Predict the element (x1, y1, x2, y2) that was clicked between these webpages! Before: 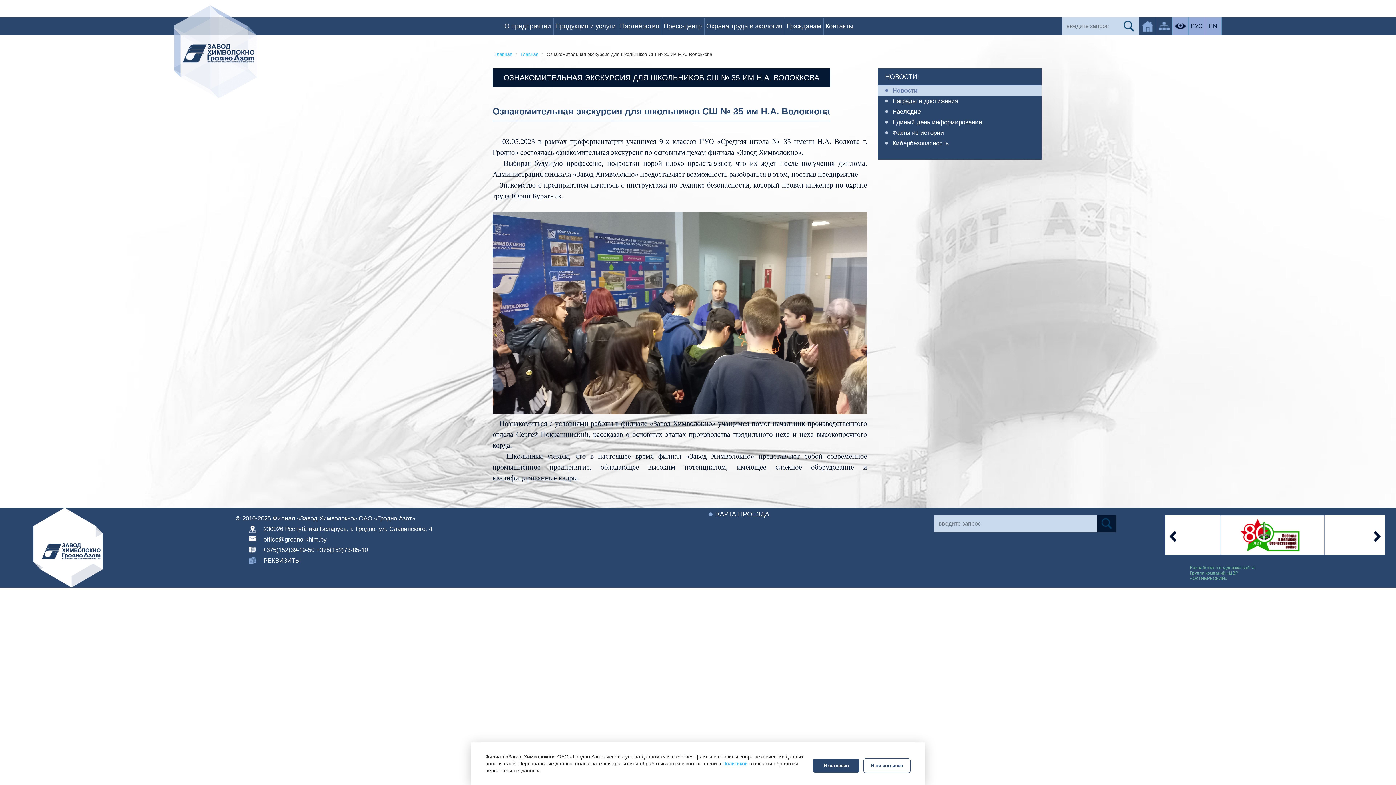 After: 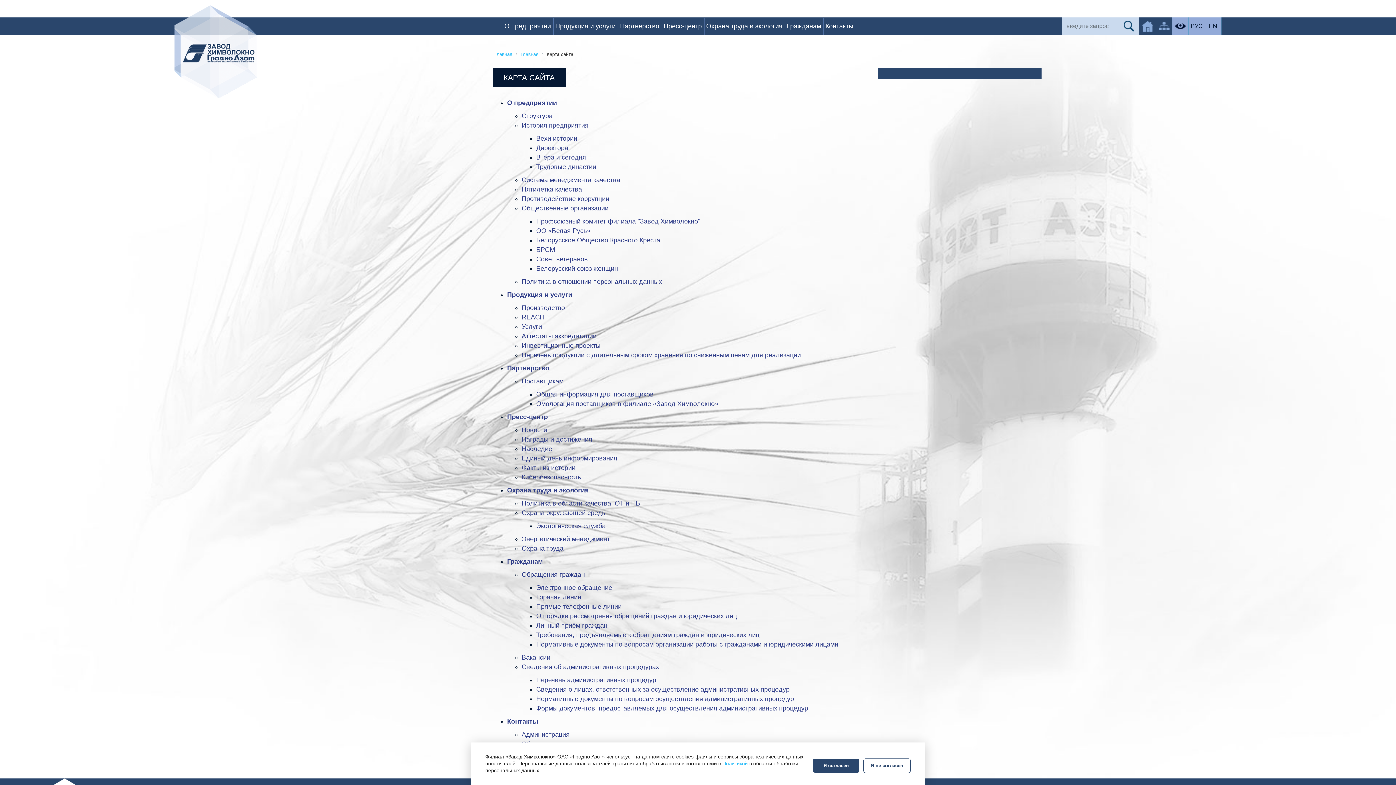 Action: bbox: (1156, 17, 1172, 34)